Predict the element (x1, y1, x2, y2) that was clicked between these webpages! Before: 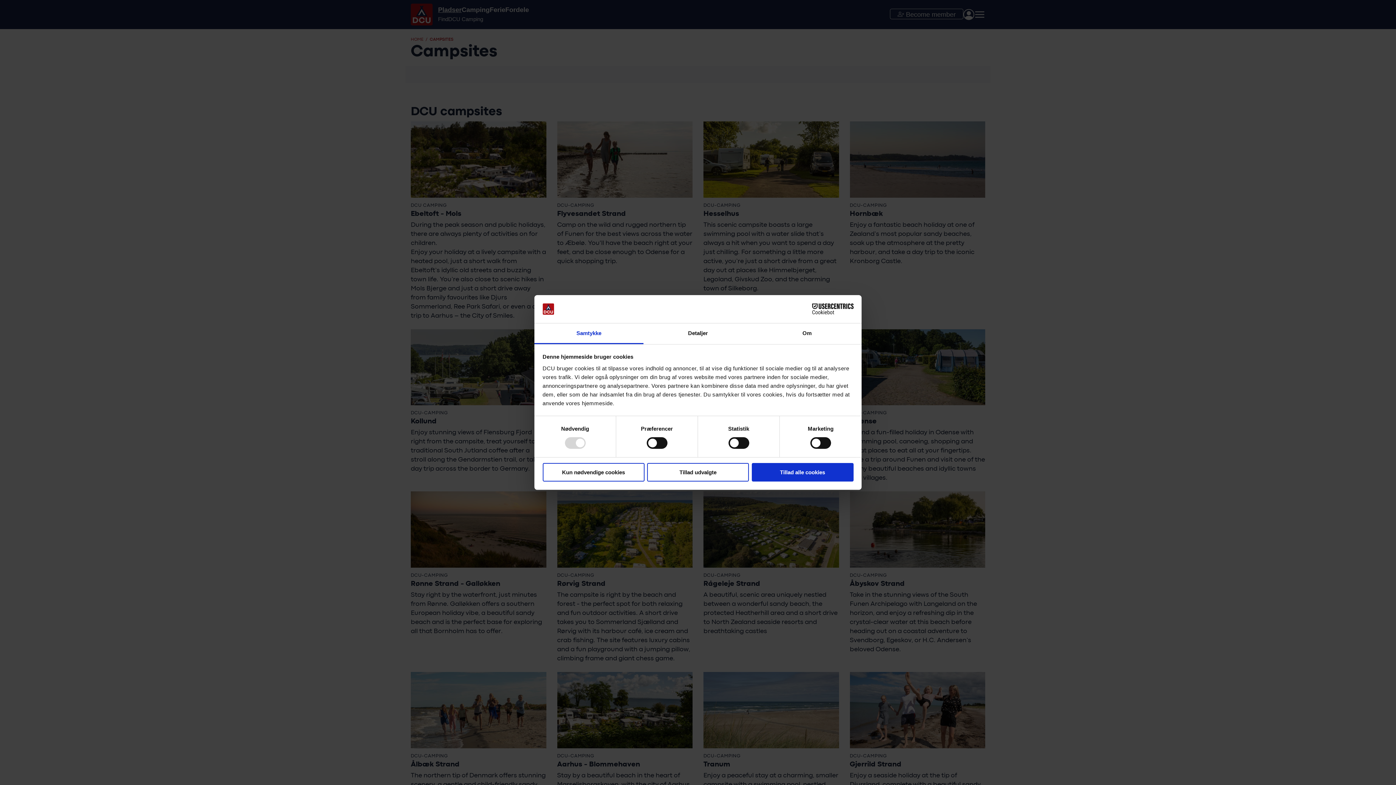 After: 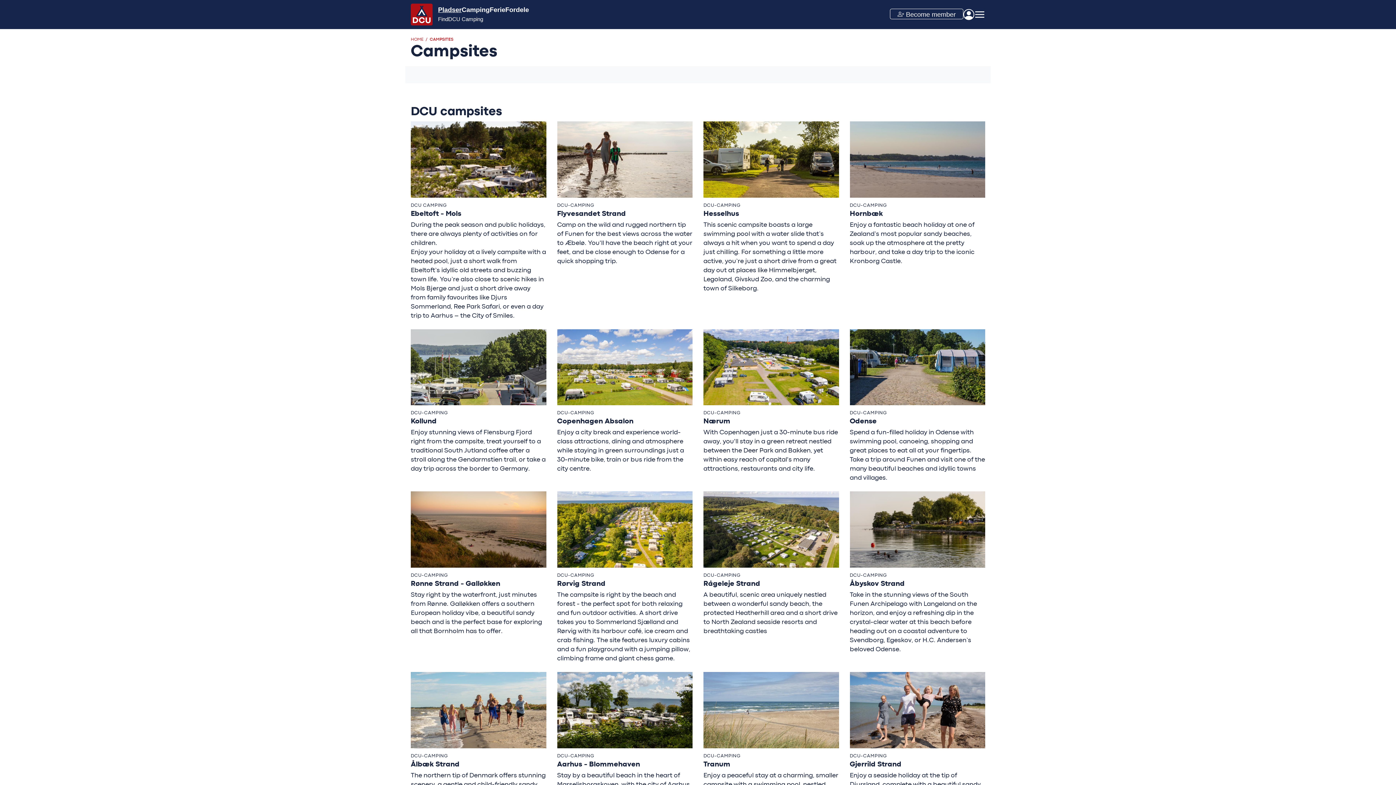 Action: bbox: (751, 463, 853, 481) label: Tillad alle cookies